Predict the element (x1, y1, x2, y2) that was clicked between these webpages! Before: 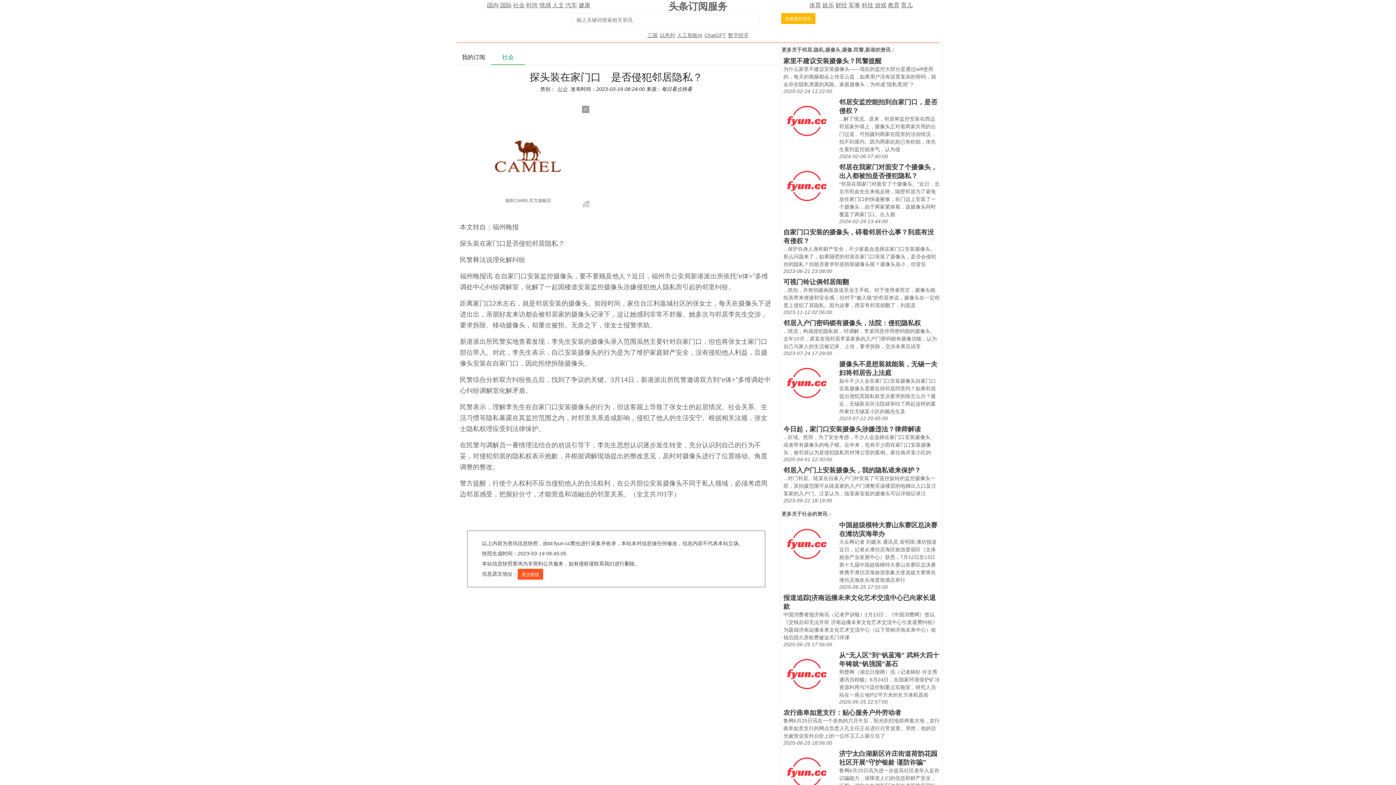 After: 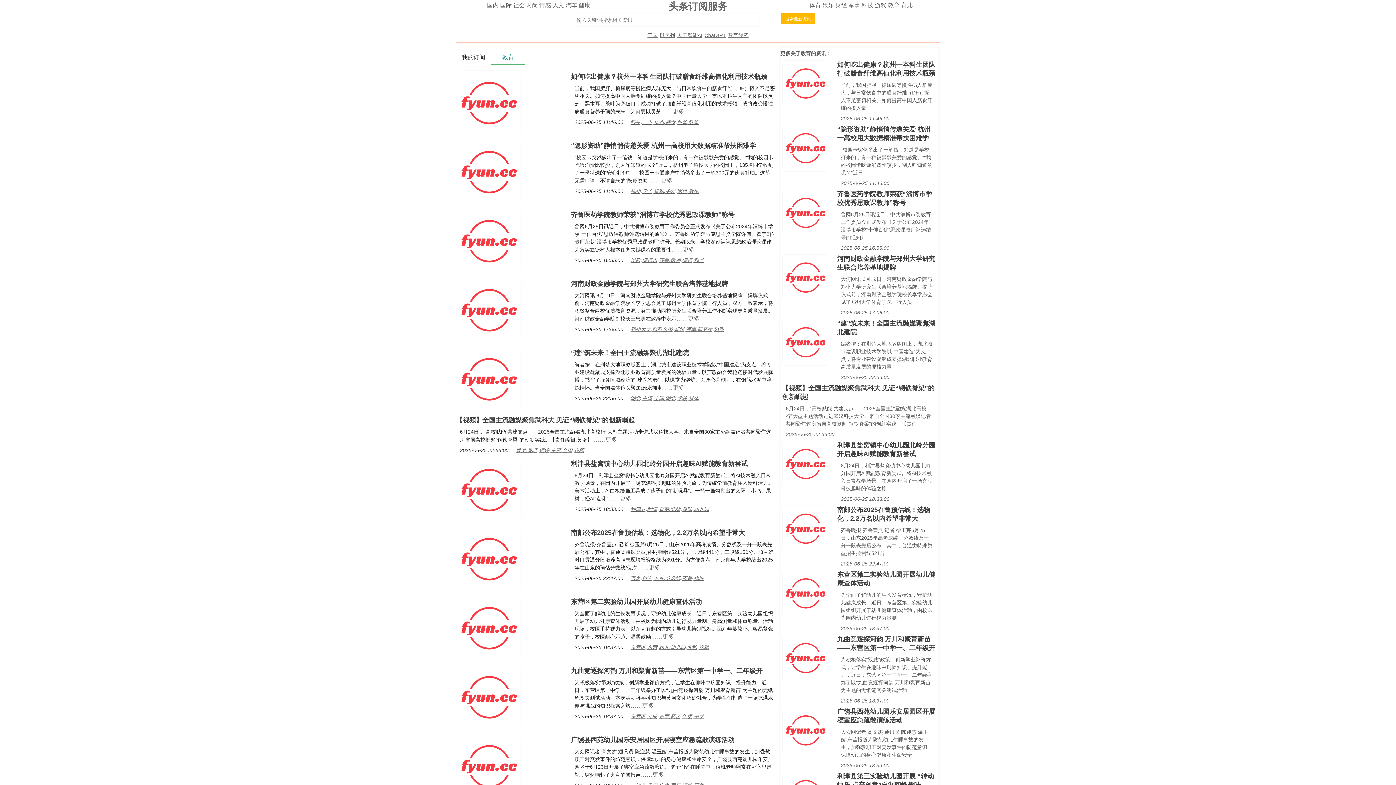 Action: label: 教育 bbox: (888, 2, 899, 8)